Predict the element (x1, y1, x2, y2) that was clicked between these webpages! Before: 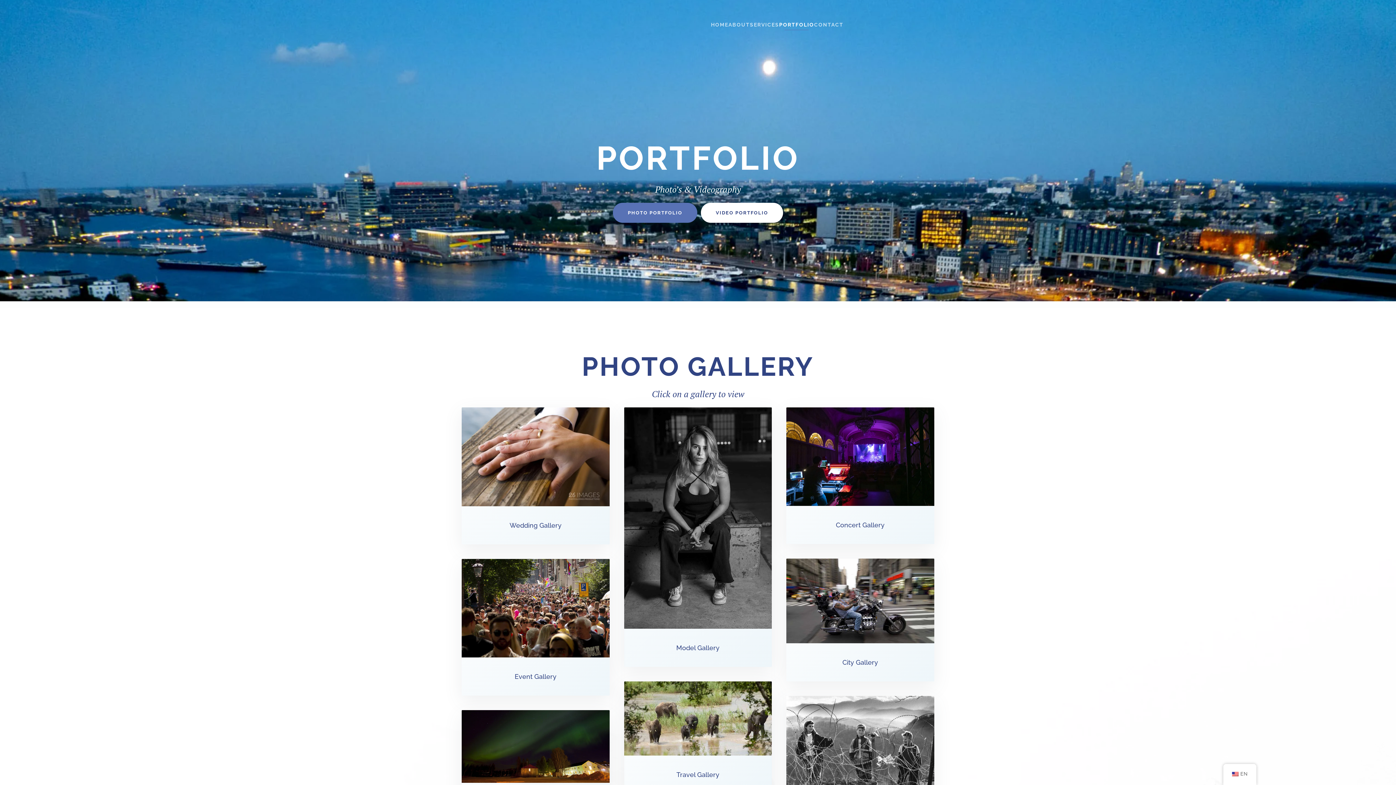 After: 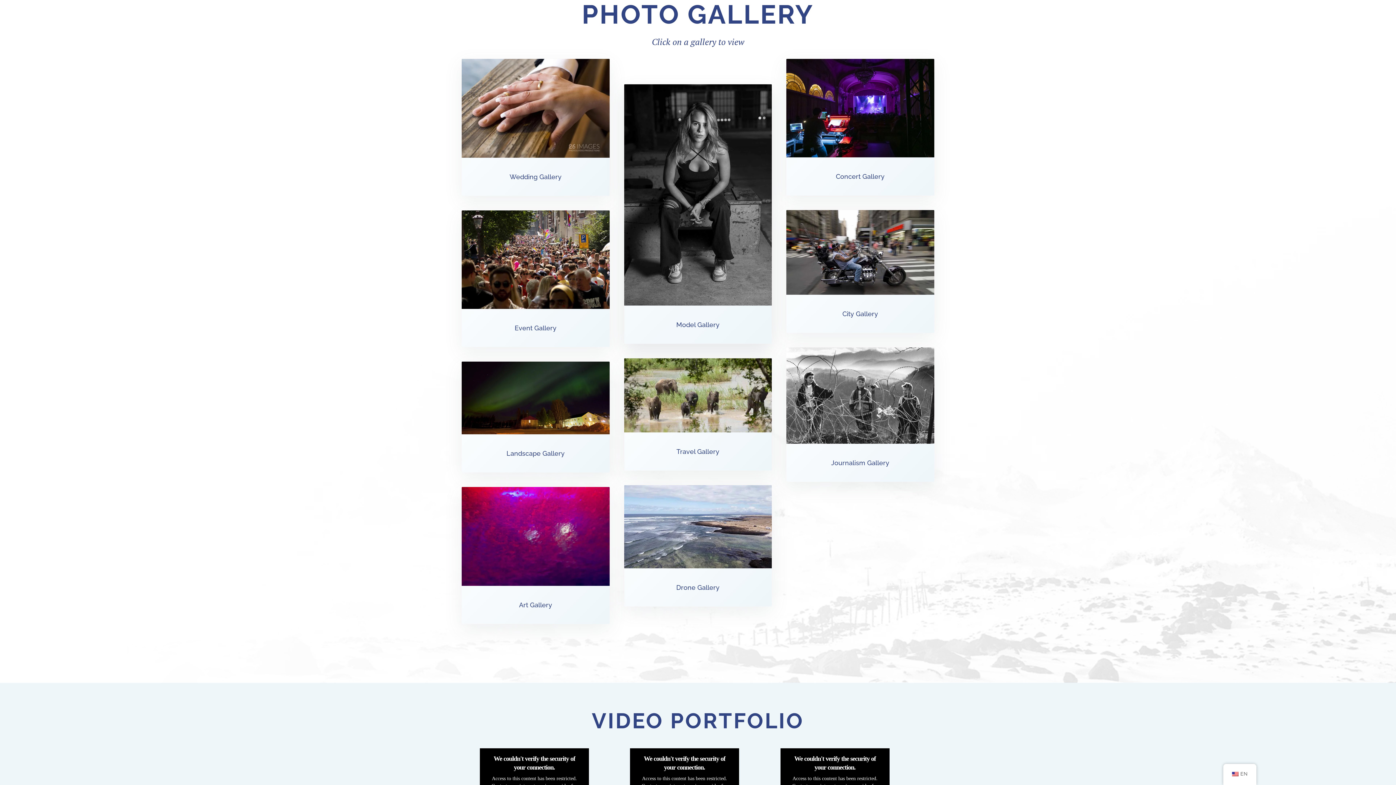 Action: bbox: (613, 202, 697, 222) label: PHOTO PORTFOLIO